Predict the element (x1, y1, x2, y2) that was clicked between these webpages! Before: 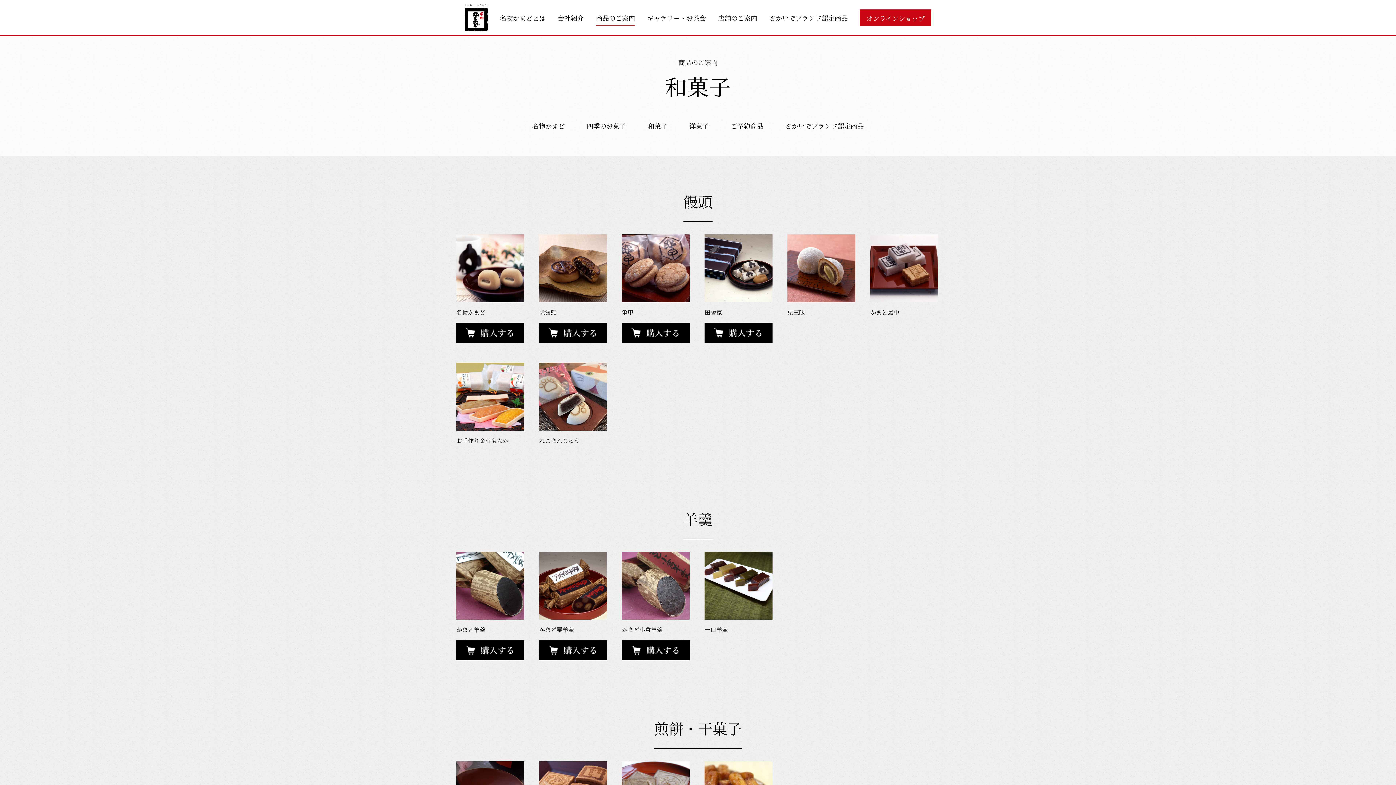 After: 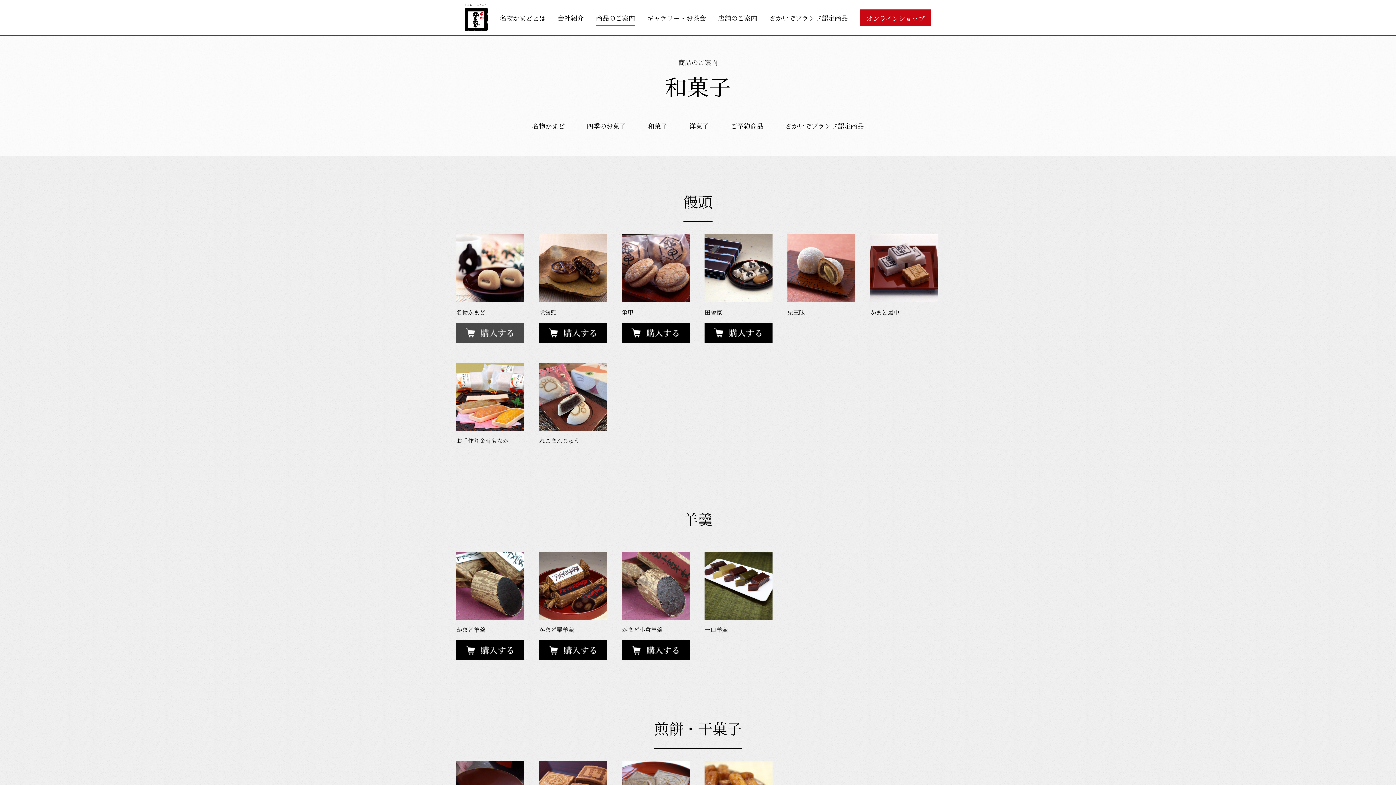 Action: bbox: (456, 334, 524, 342)